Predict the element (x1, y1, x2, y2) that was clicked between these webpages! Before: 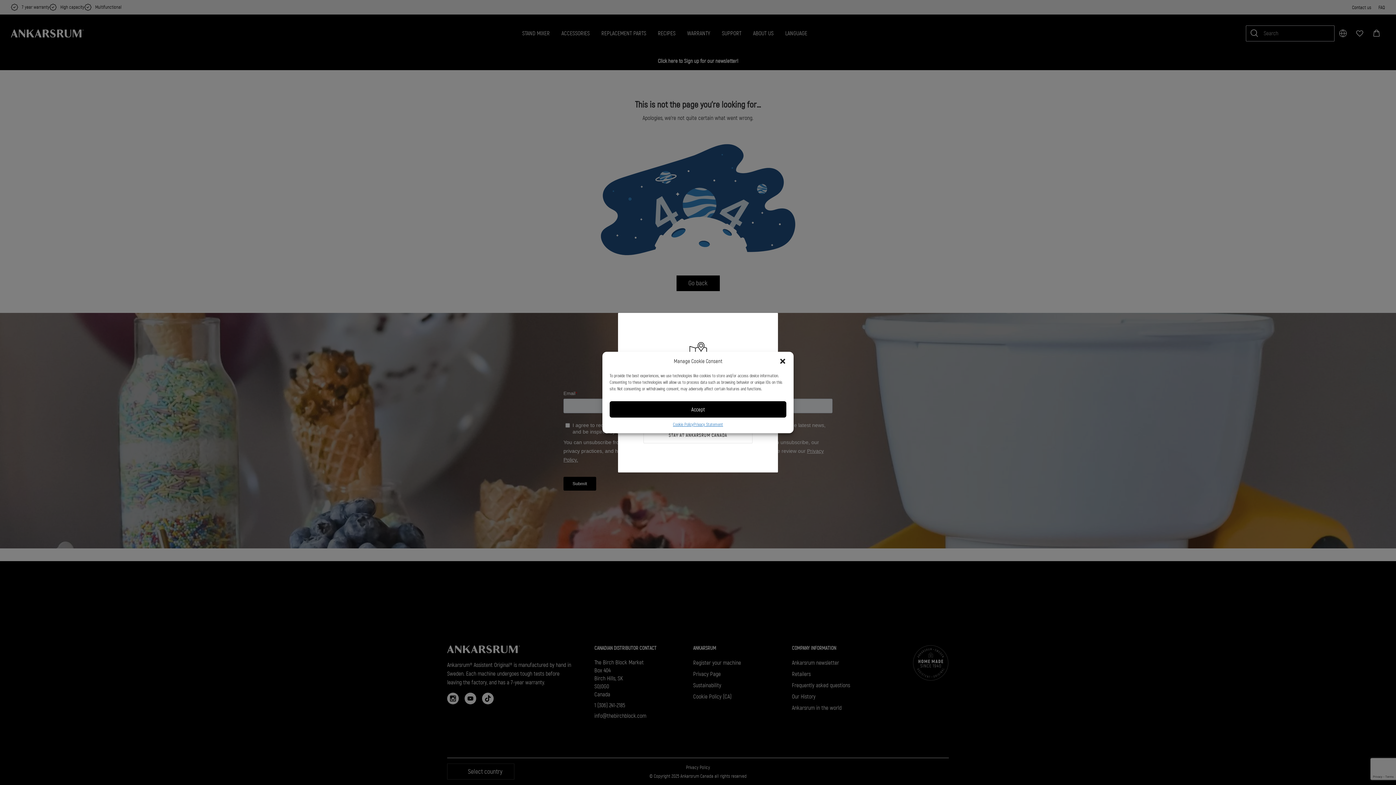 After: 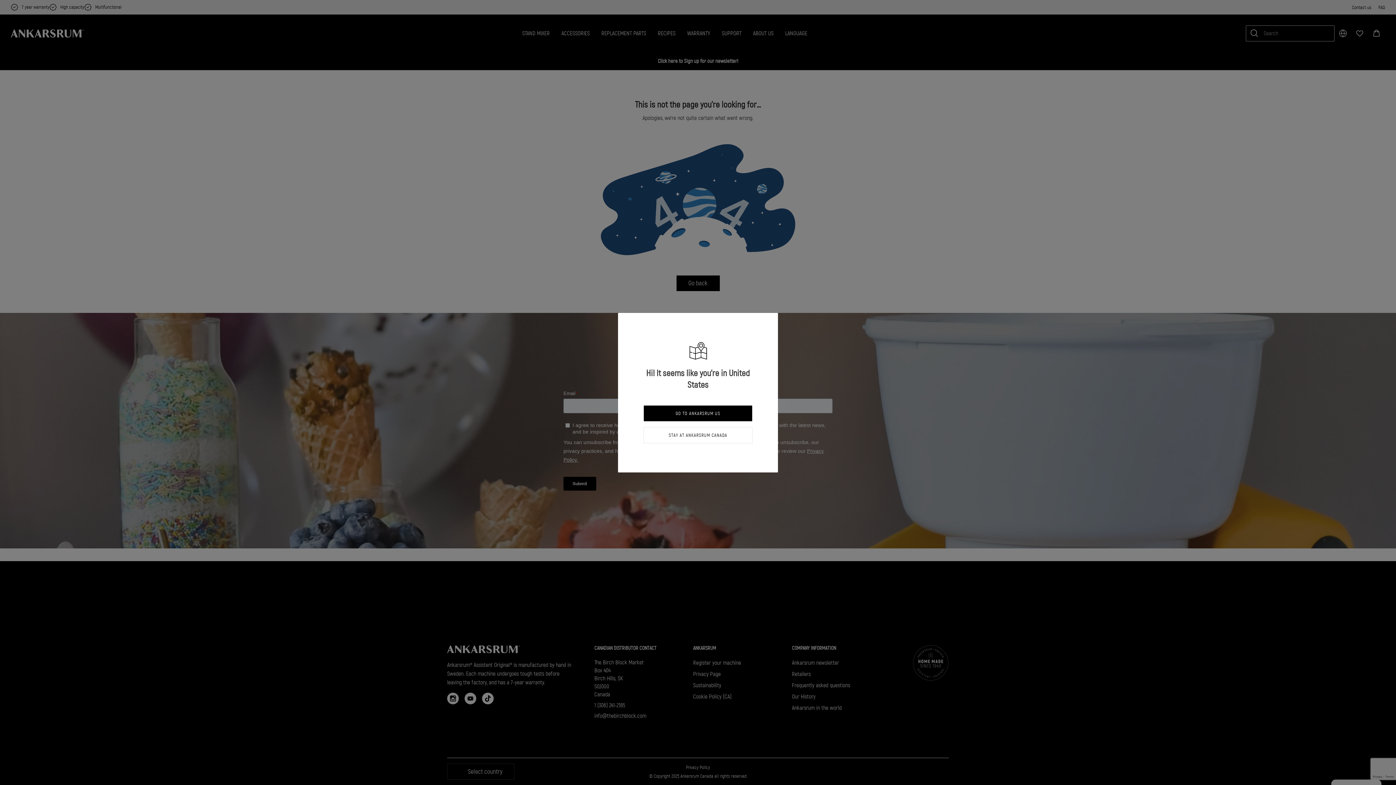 Action: bbox: (779, 357, 786, 365) label: Close dialog